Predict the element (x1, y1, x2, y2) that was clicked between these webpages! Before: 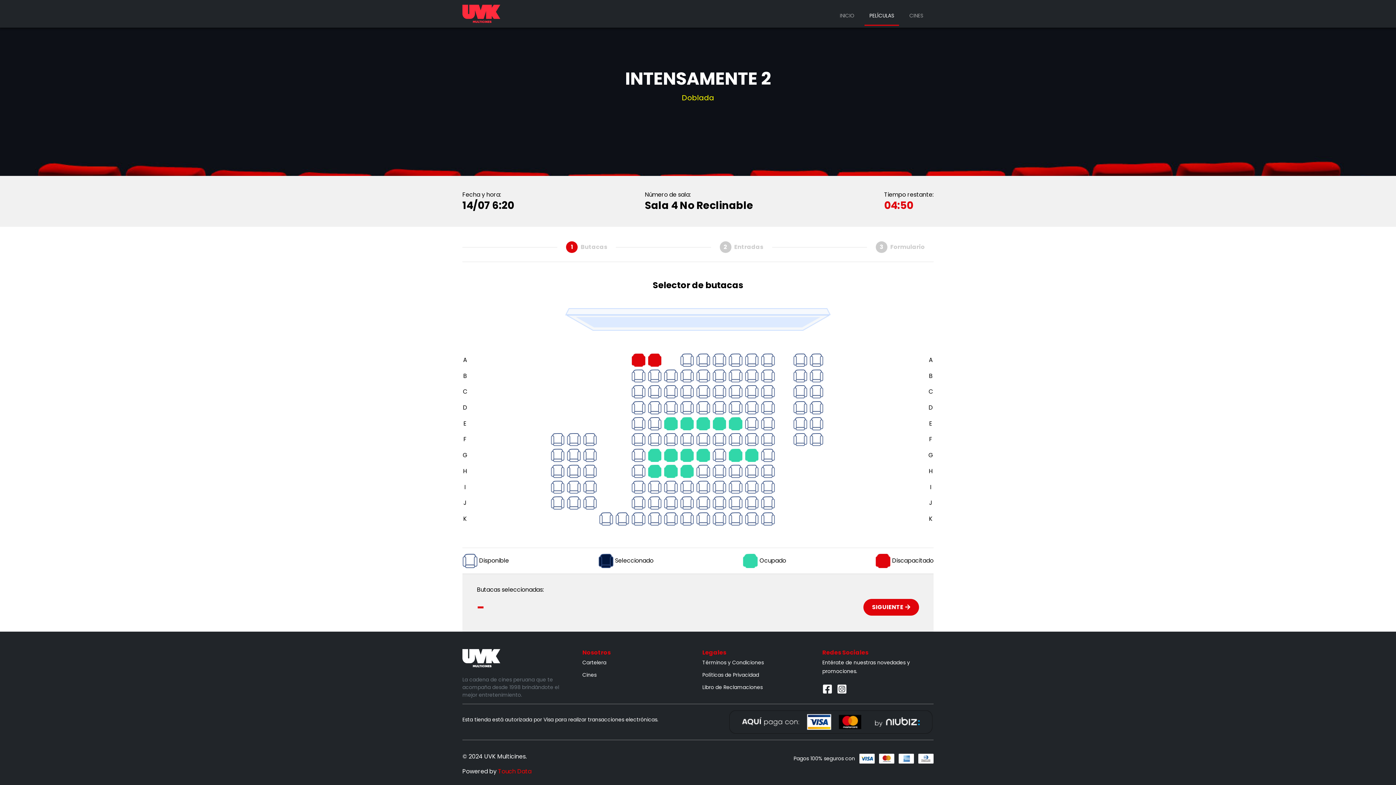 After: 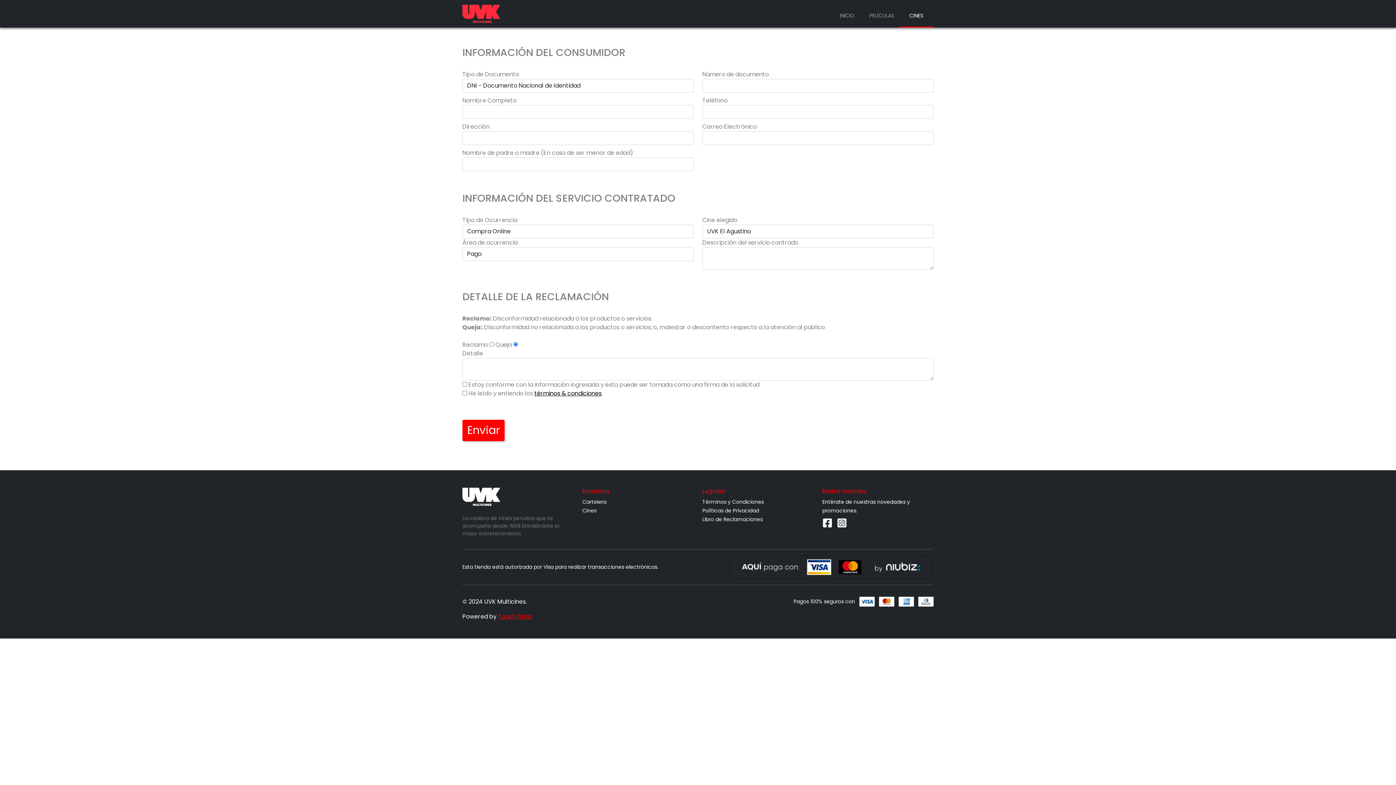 Action: label: Libro de Reclamaciones bbox: (702, 683, 762, 691)